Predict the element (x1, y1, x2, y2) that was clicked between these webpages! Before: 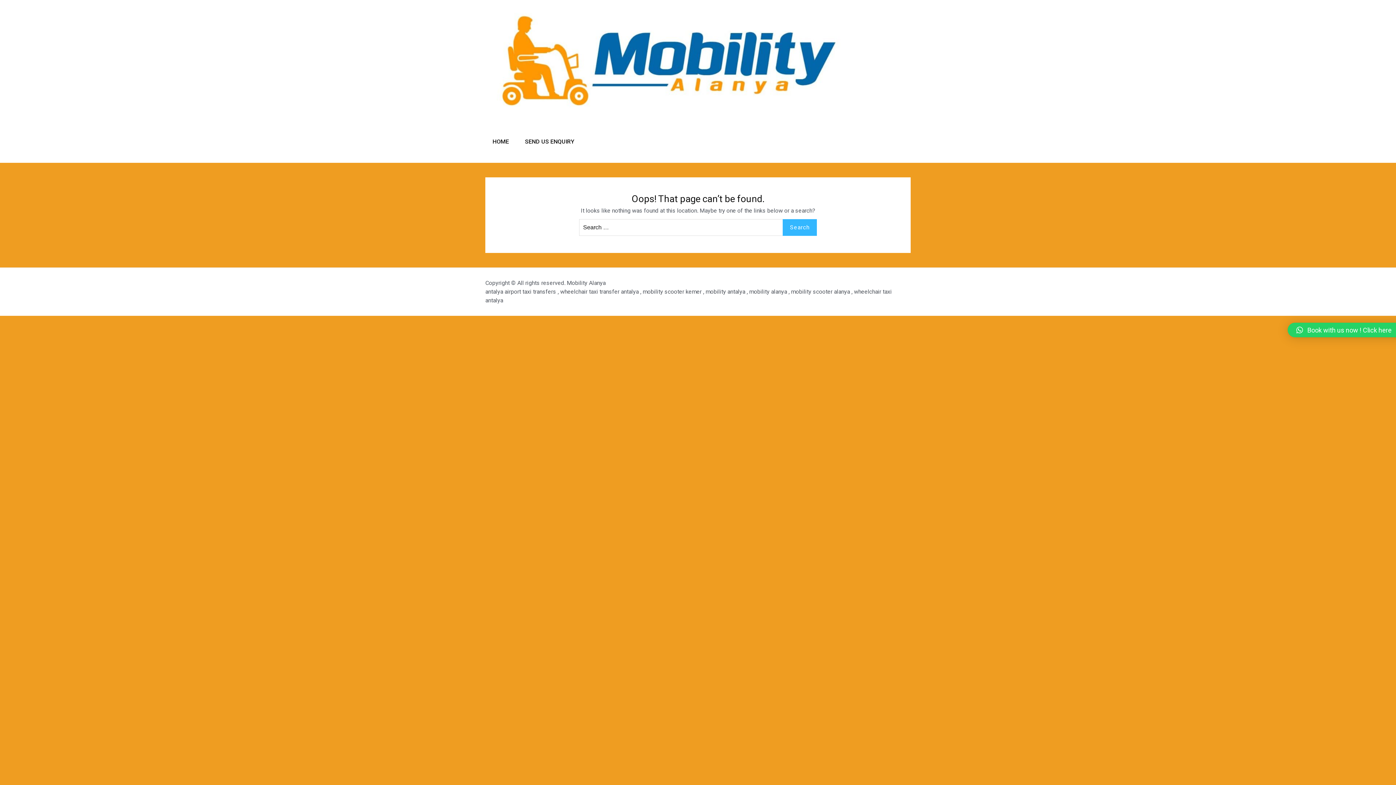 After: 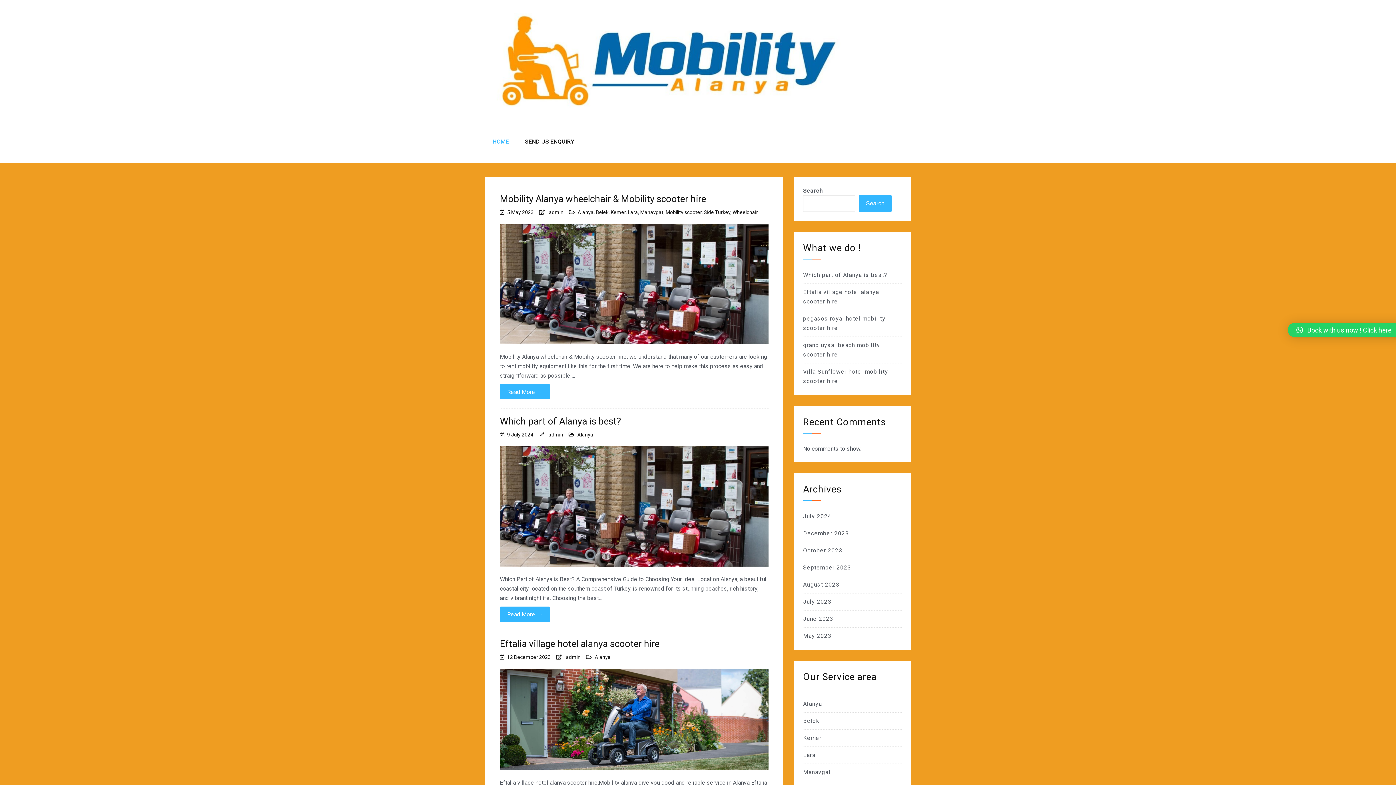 Action: bbox: (485, 120, 516, 162) label: HOME